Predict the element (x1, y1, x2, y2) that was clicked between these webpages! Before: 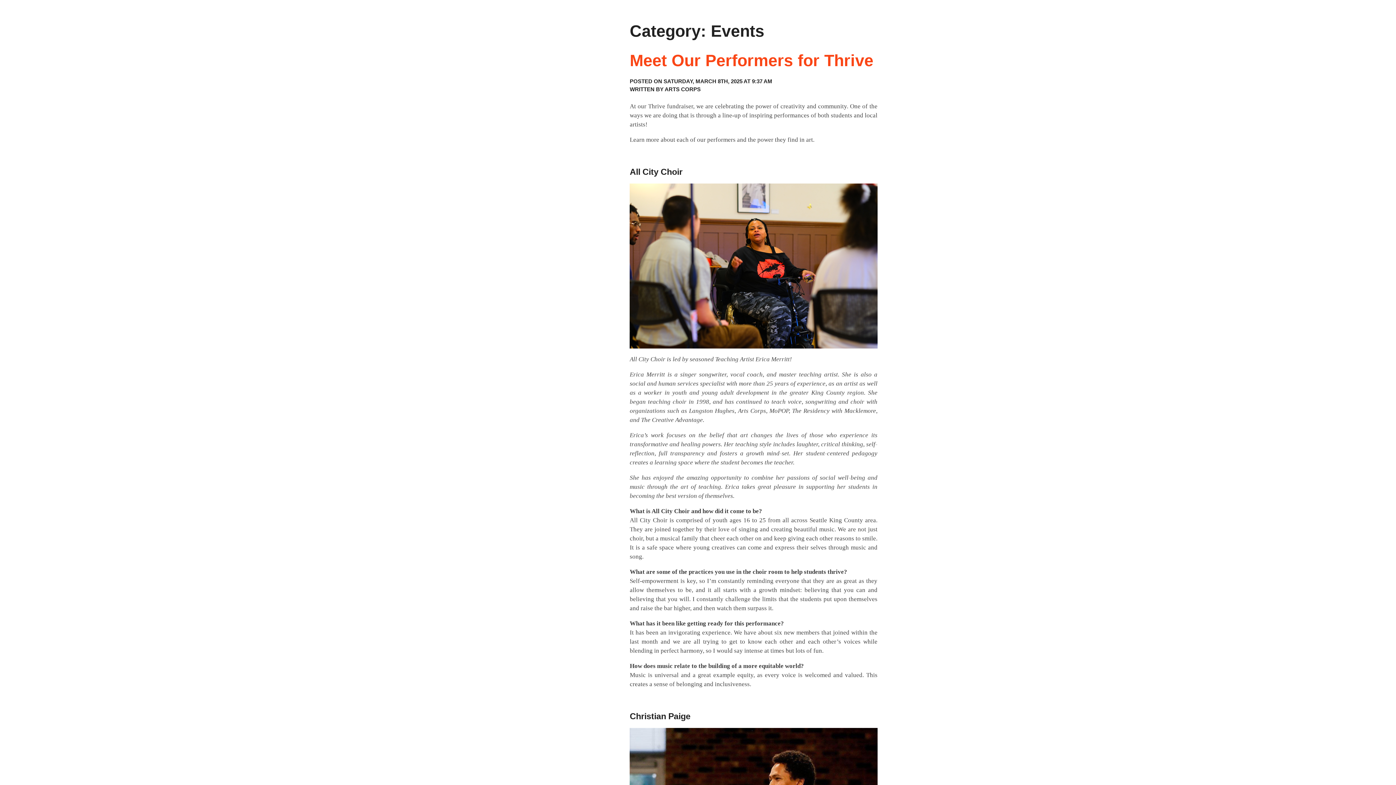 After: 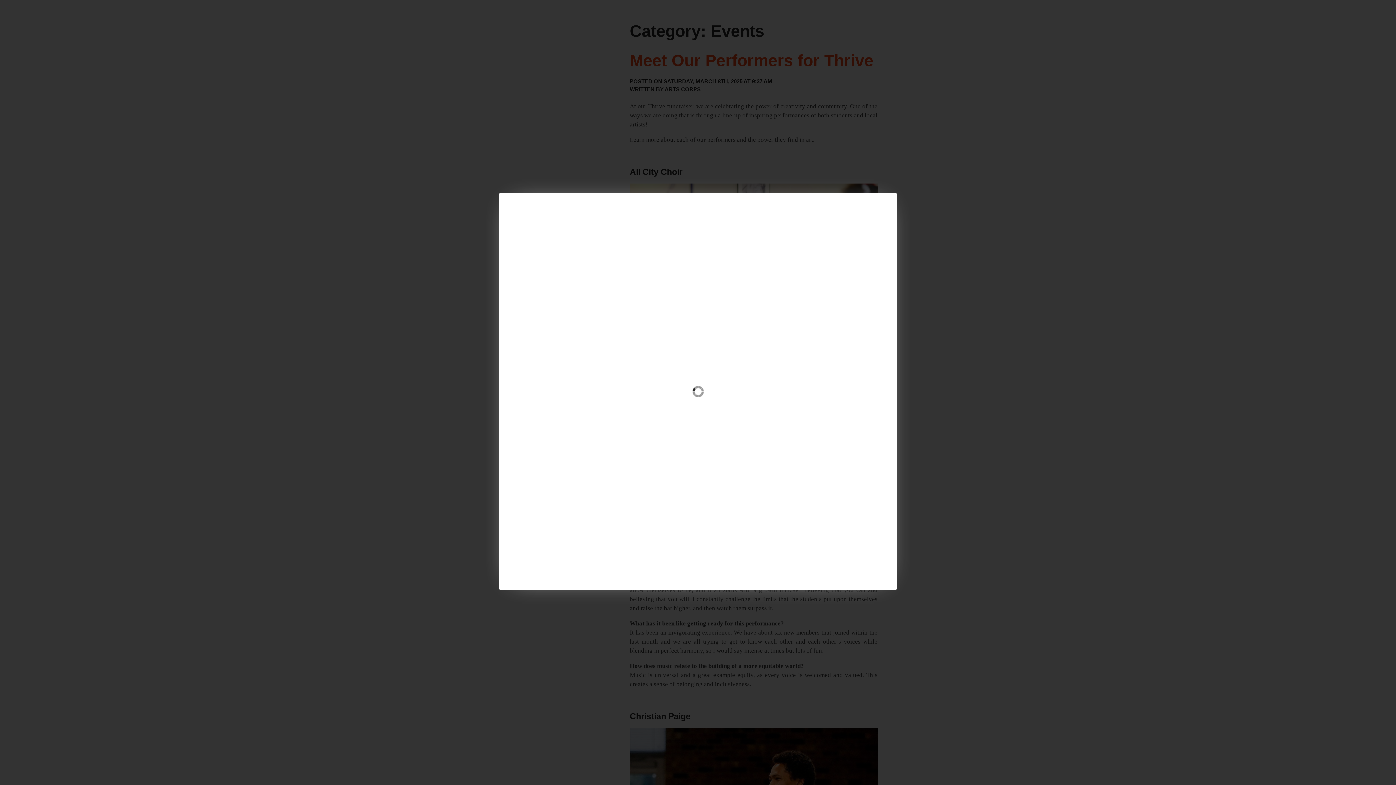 Action: bbox: (629, 261, 877, 268)